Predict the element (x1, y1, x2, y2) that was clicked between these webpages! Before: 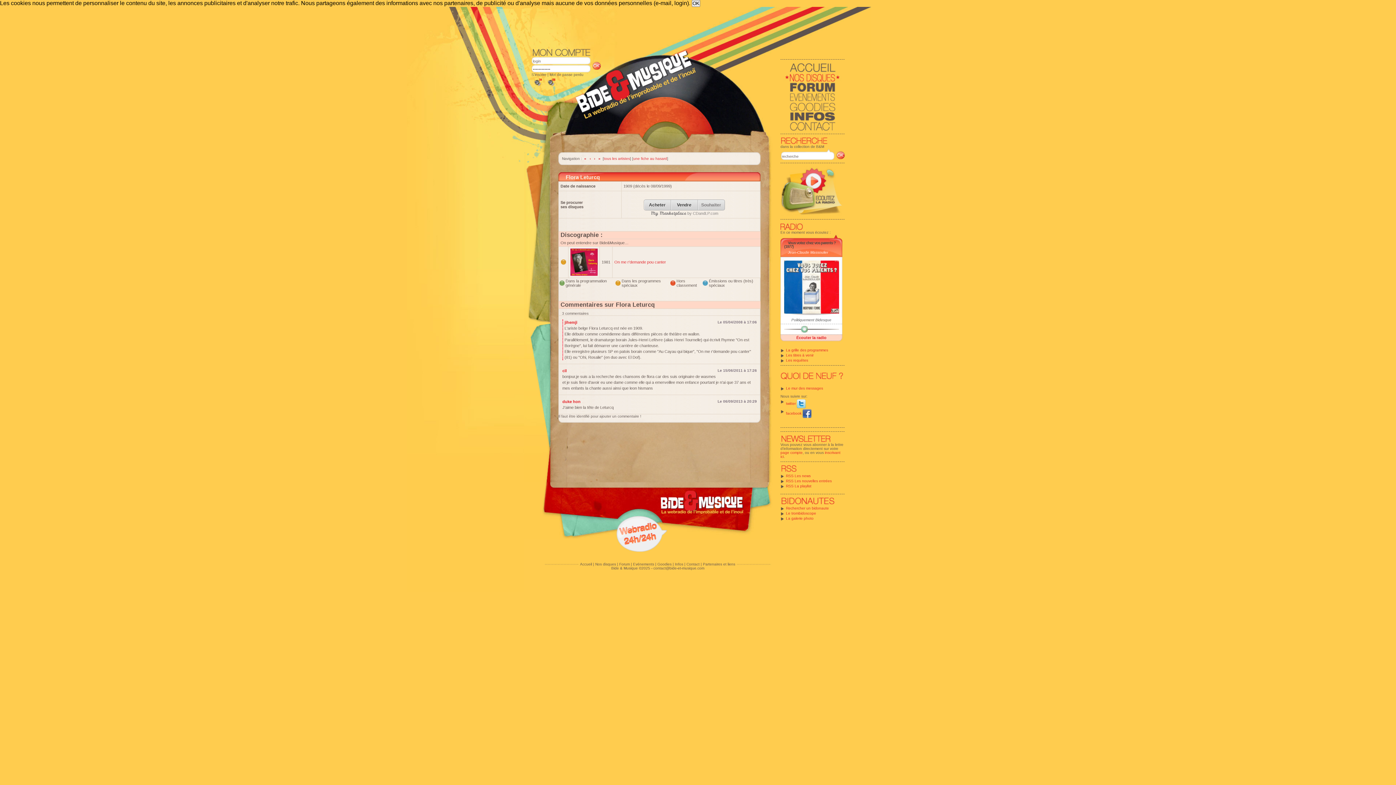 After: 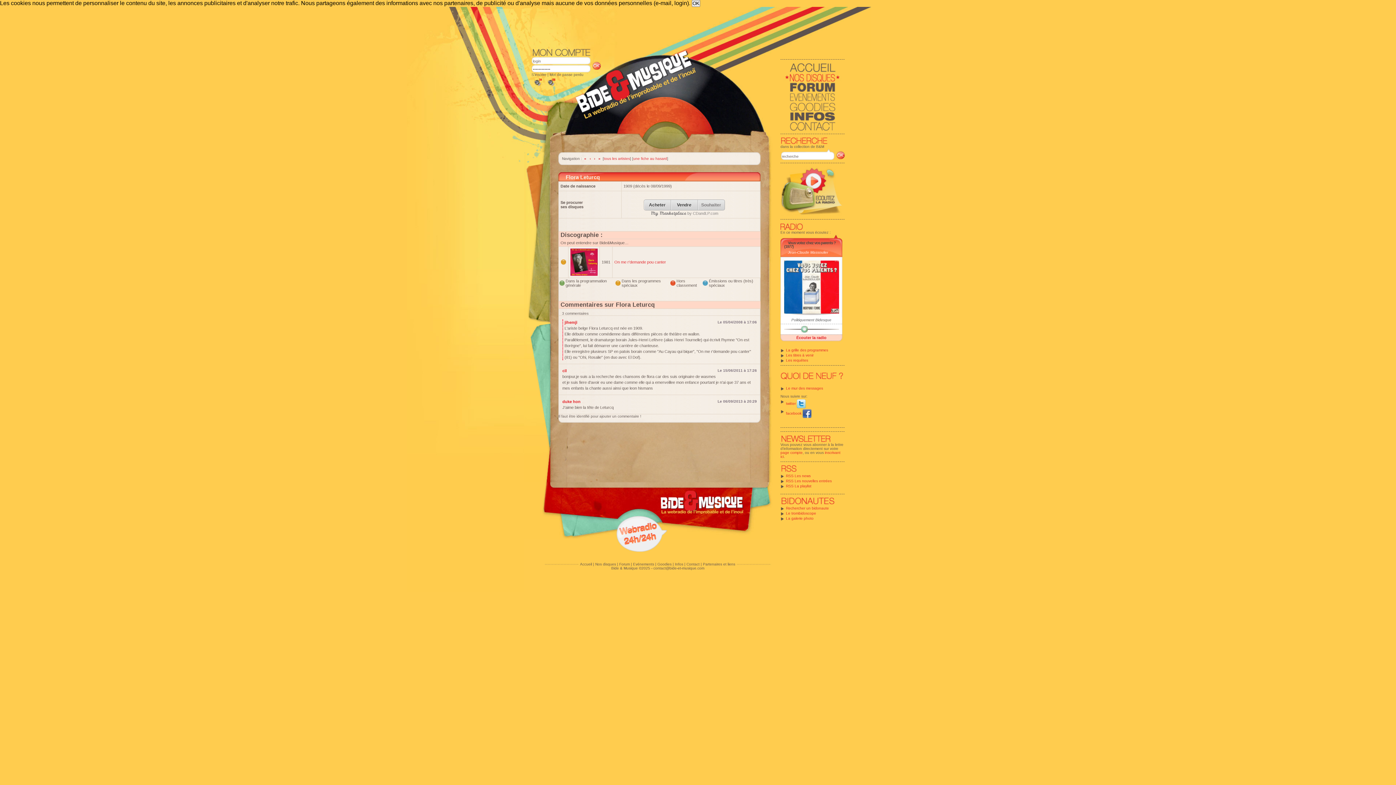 Action: bbox: (780, 314, 842, 318)